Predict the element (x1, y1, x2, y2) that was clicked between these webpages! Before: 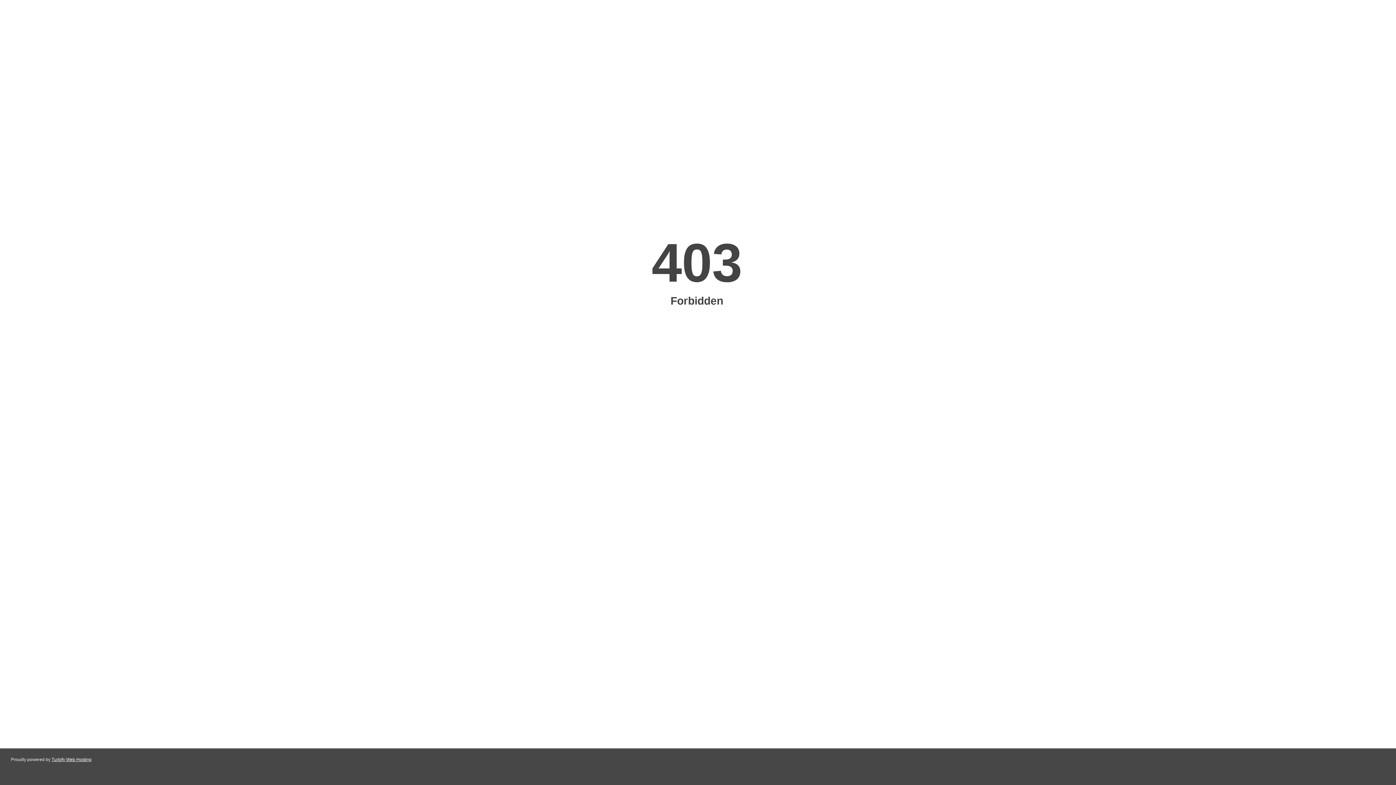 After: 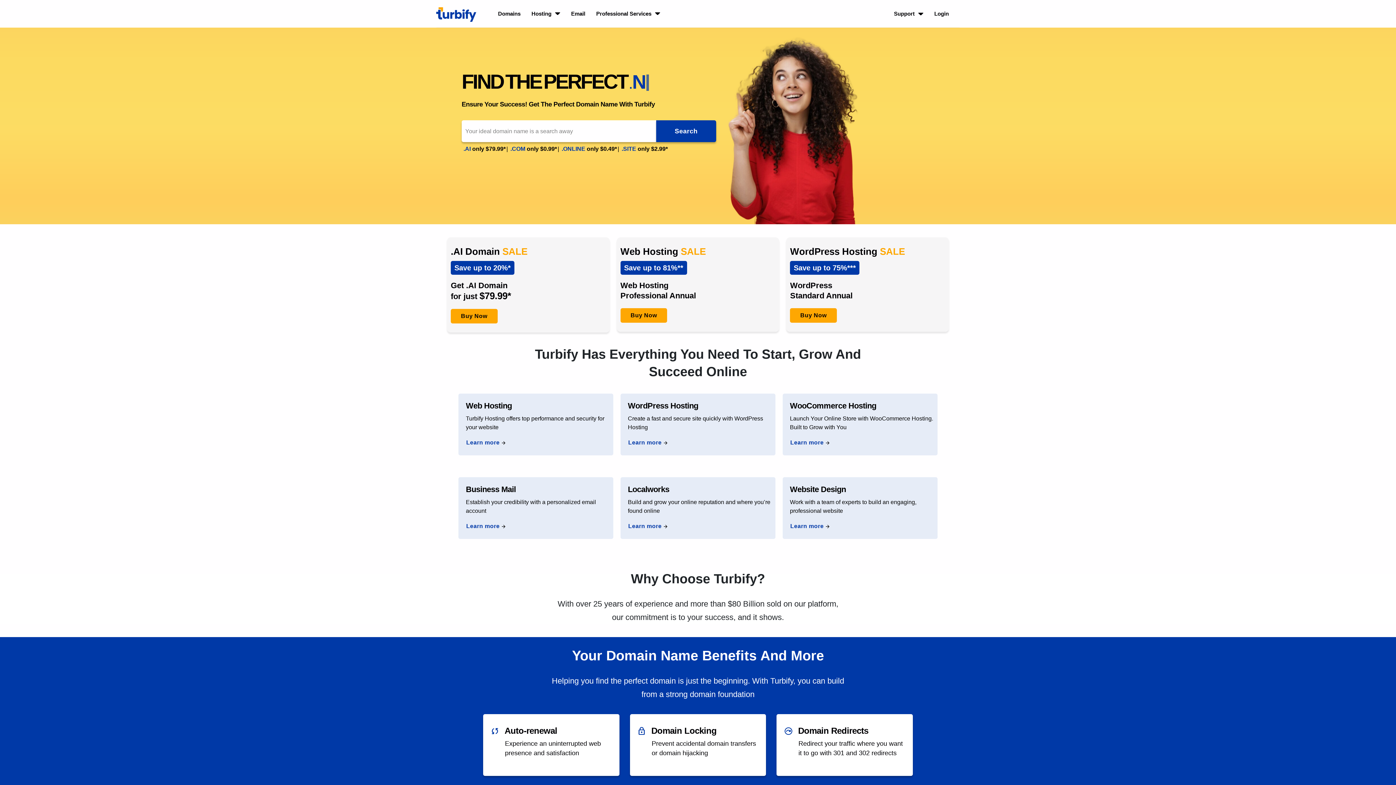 Action: label: Turbify Web Hosting bbox: (51, 757, 91, 762)